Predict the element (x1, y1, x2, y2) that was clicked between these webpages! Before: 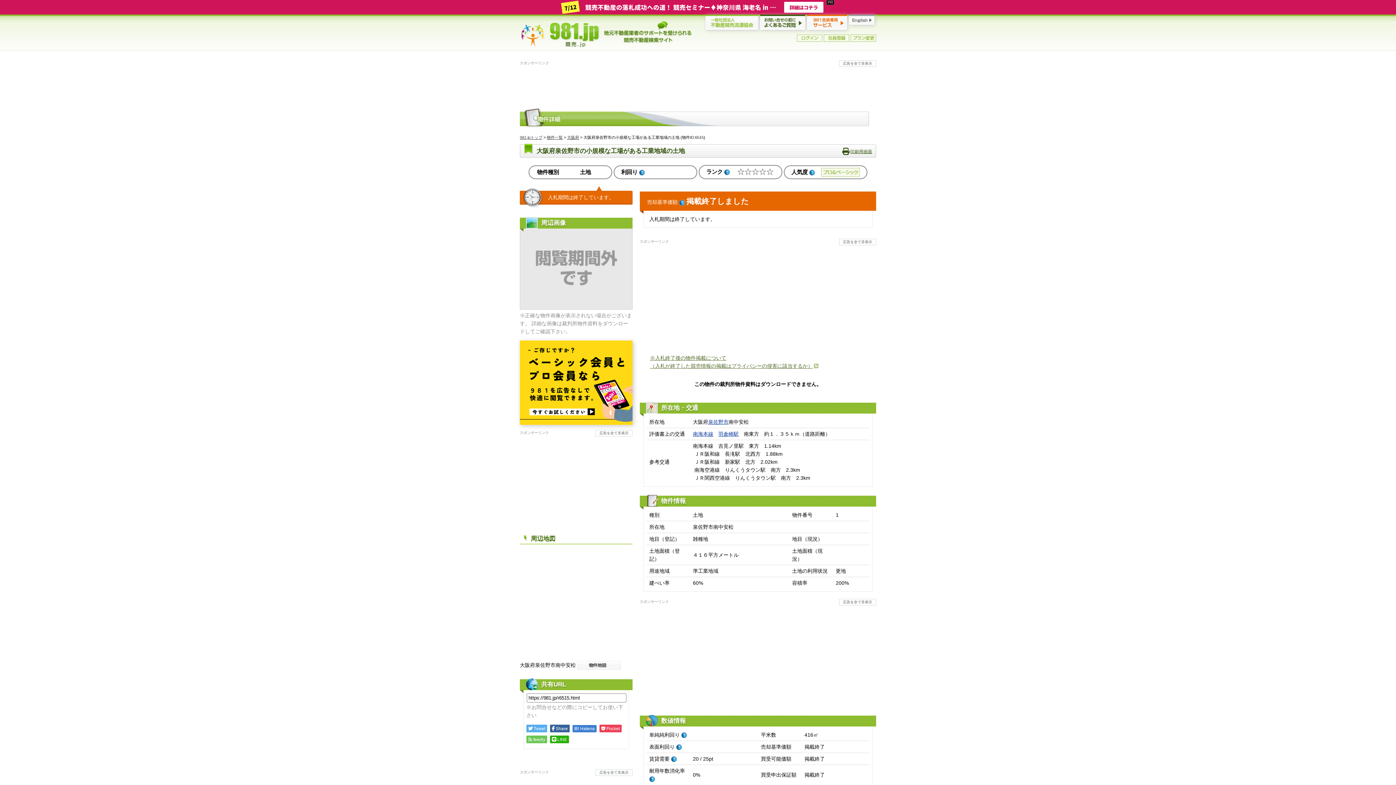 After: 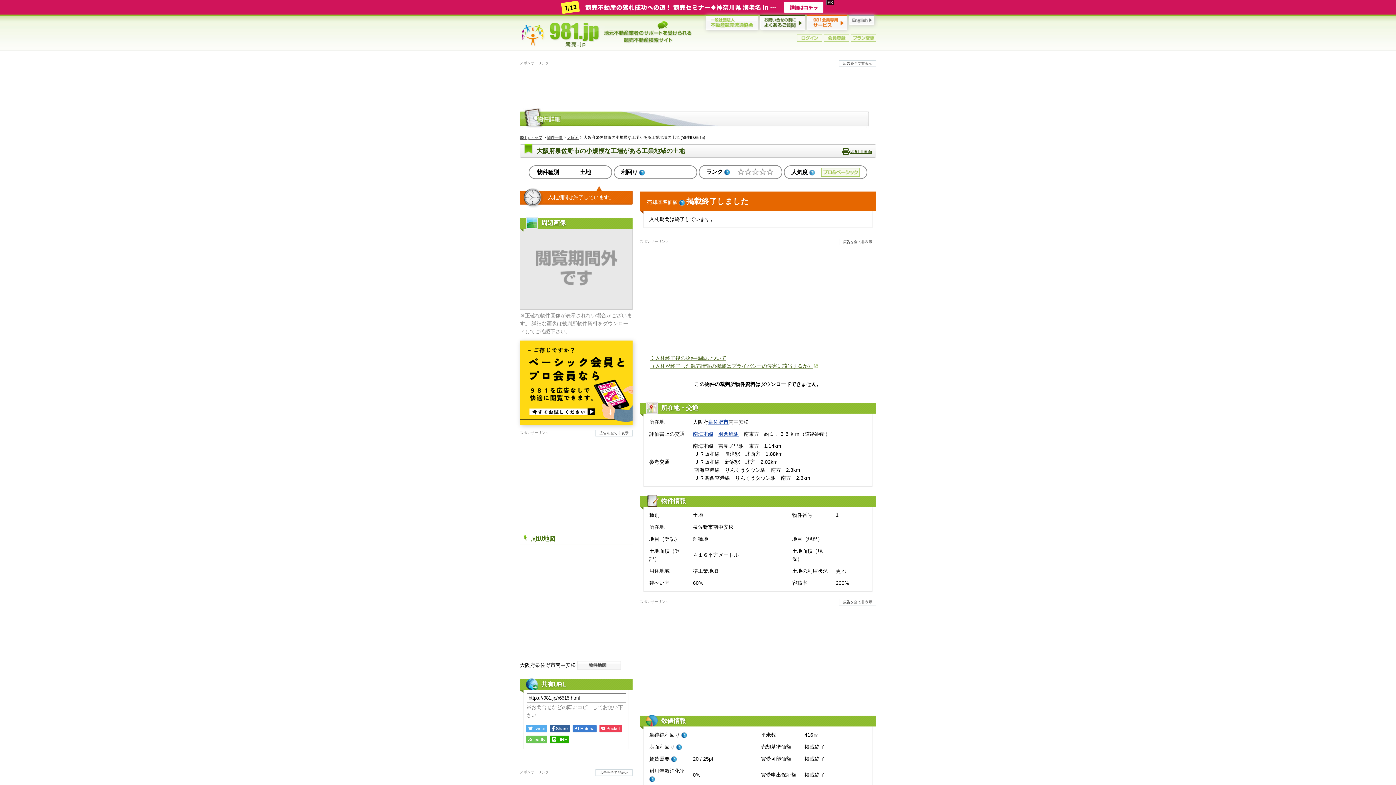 Action: bbox: (809, 169, 815, 175)